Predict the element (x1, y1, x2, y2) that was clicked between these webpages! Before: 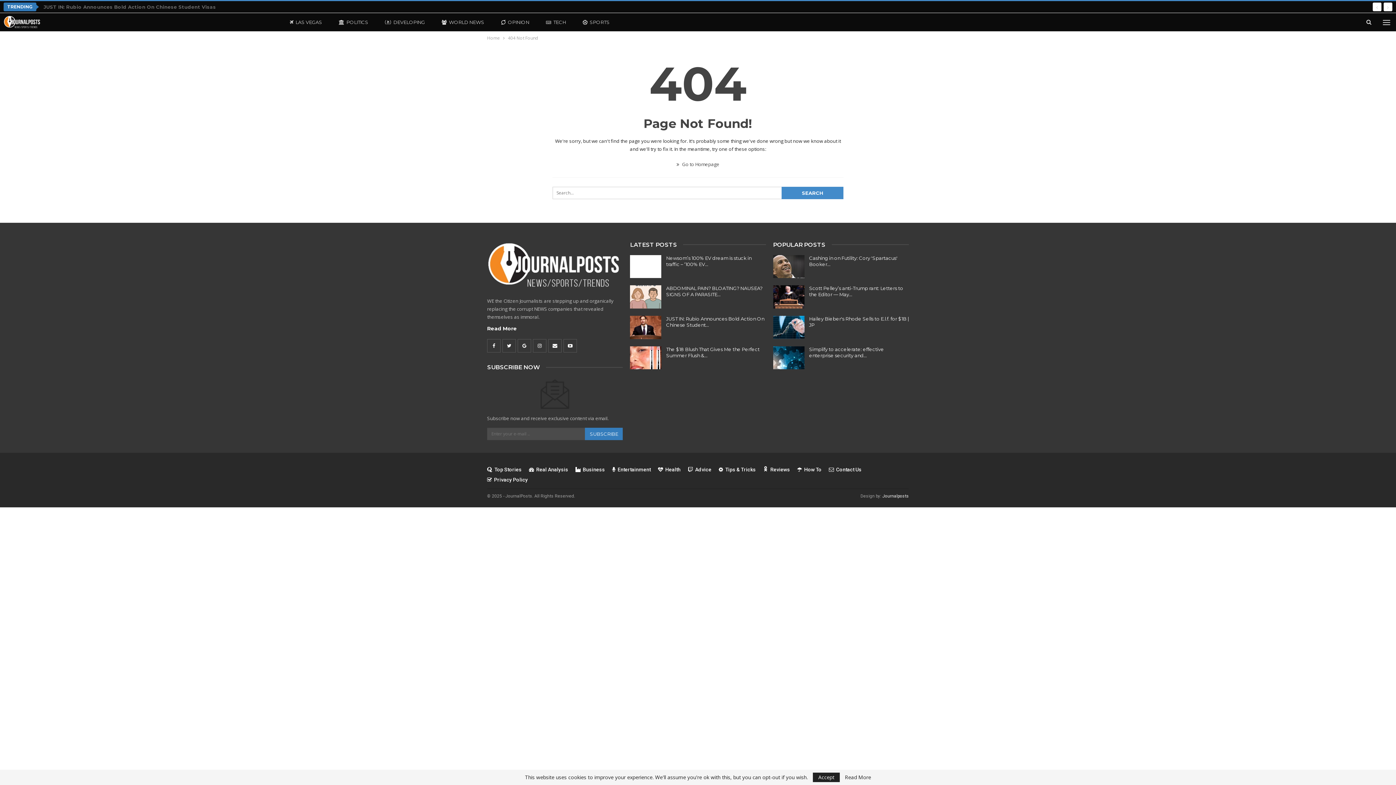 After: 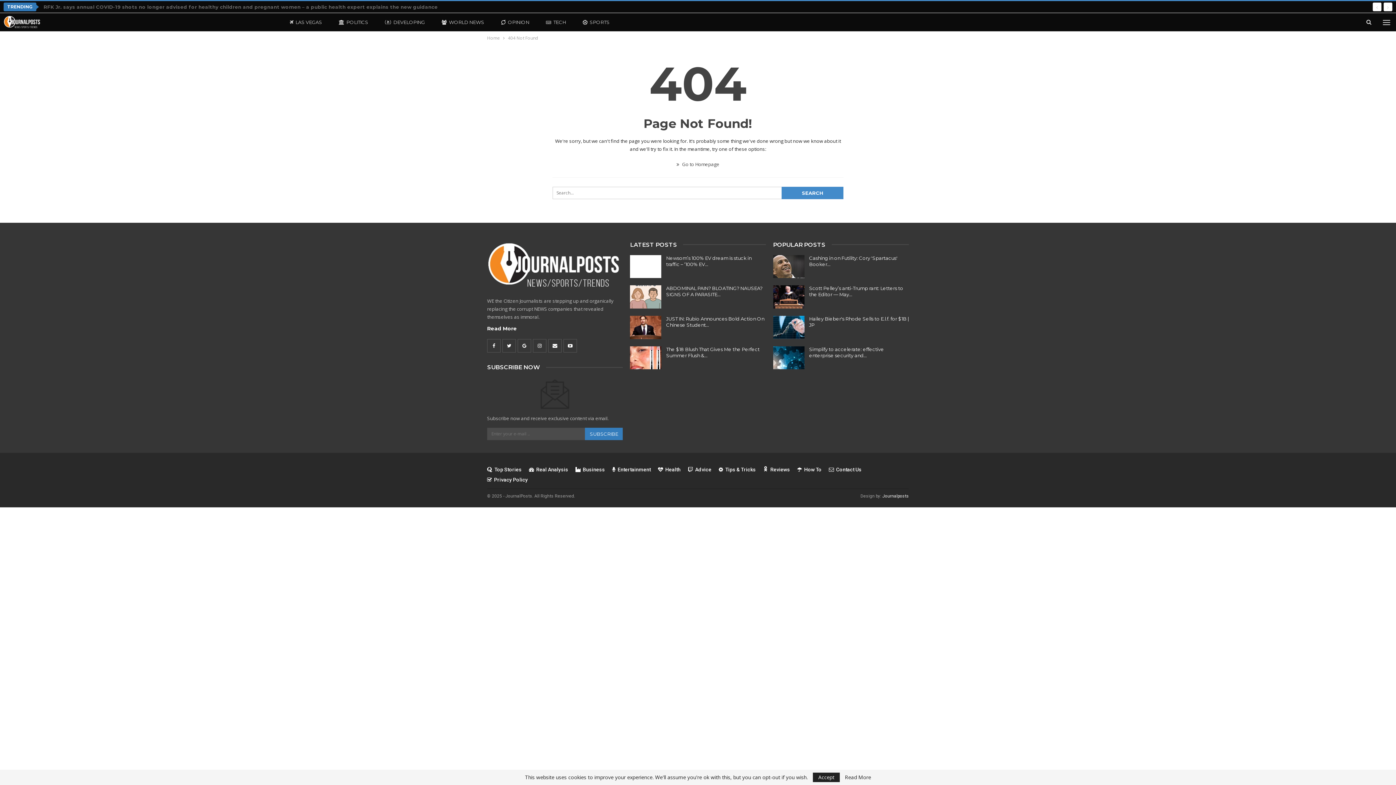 Action: bbox: (487, 260, 623, 269)